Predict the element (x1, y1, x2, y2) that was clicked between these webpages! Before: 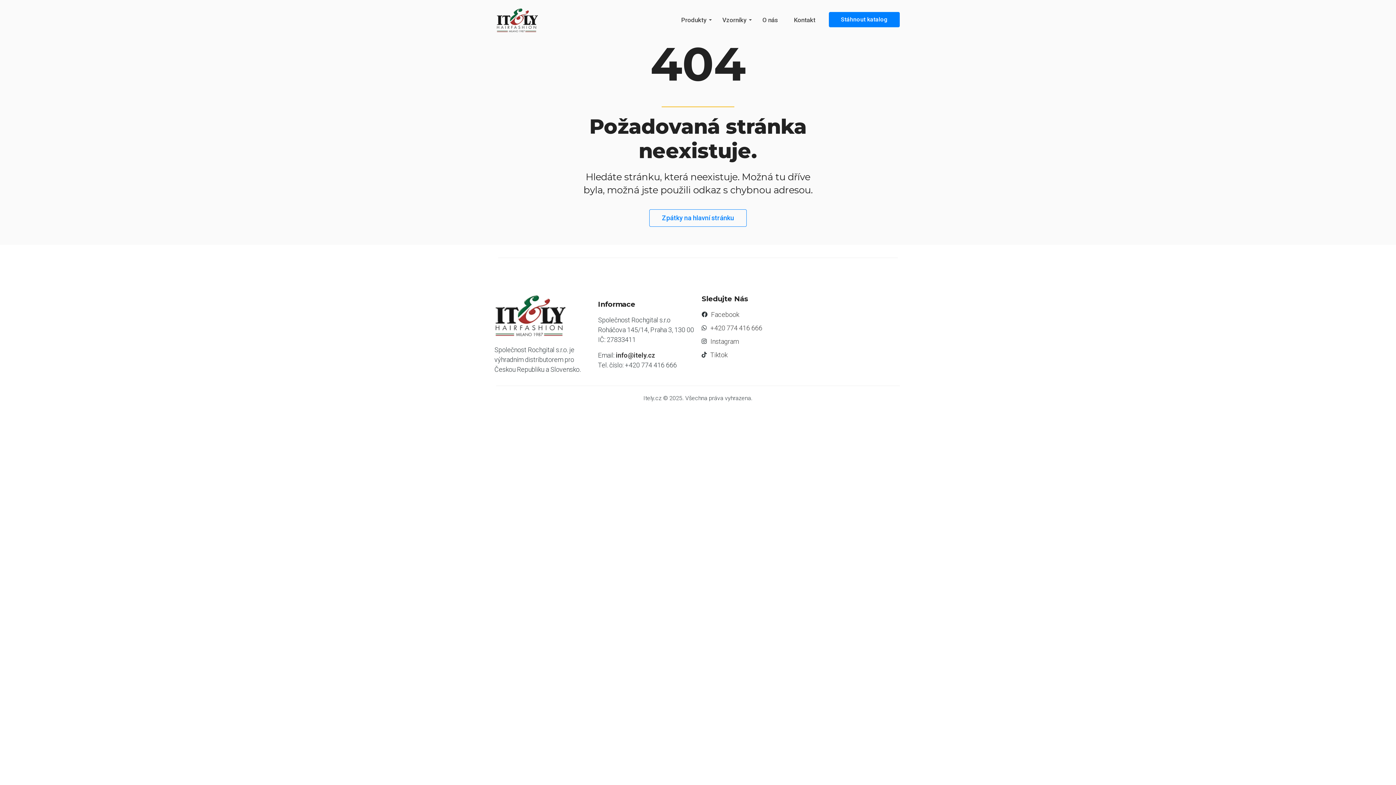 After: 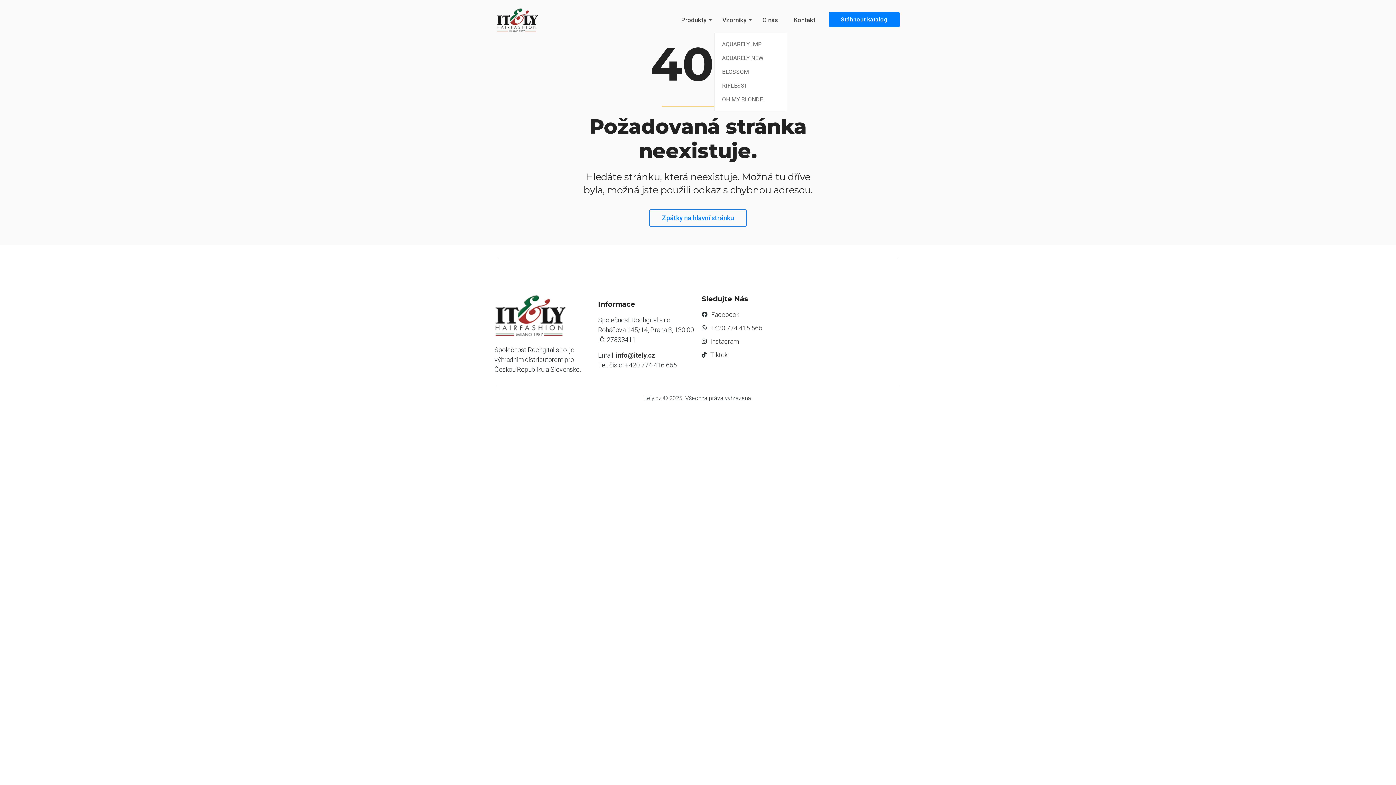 Action: label: Vzorníky bbox: (714, 7, 754, 32)